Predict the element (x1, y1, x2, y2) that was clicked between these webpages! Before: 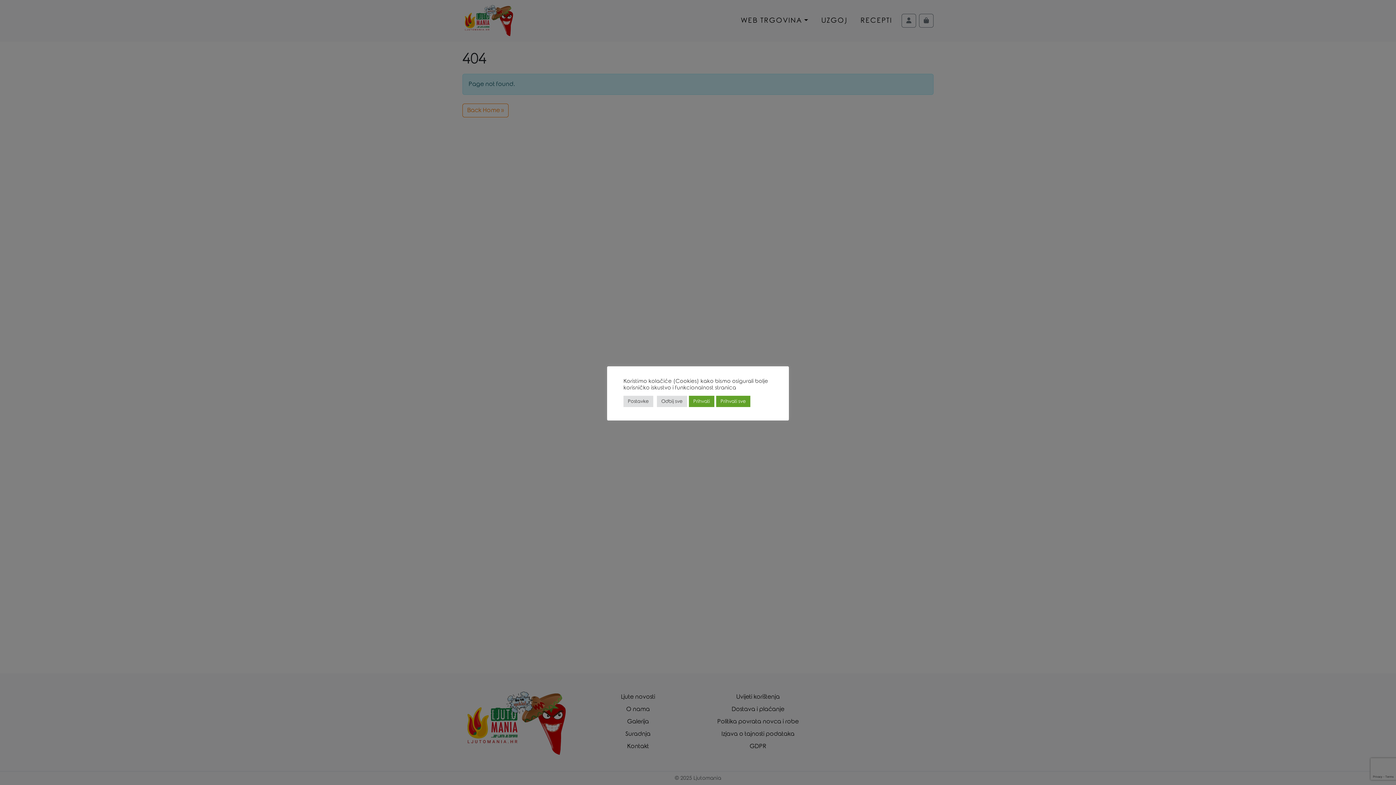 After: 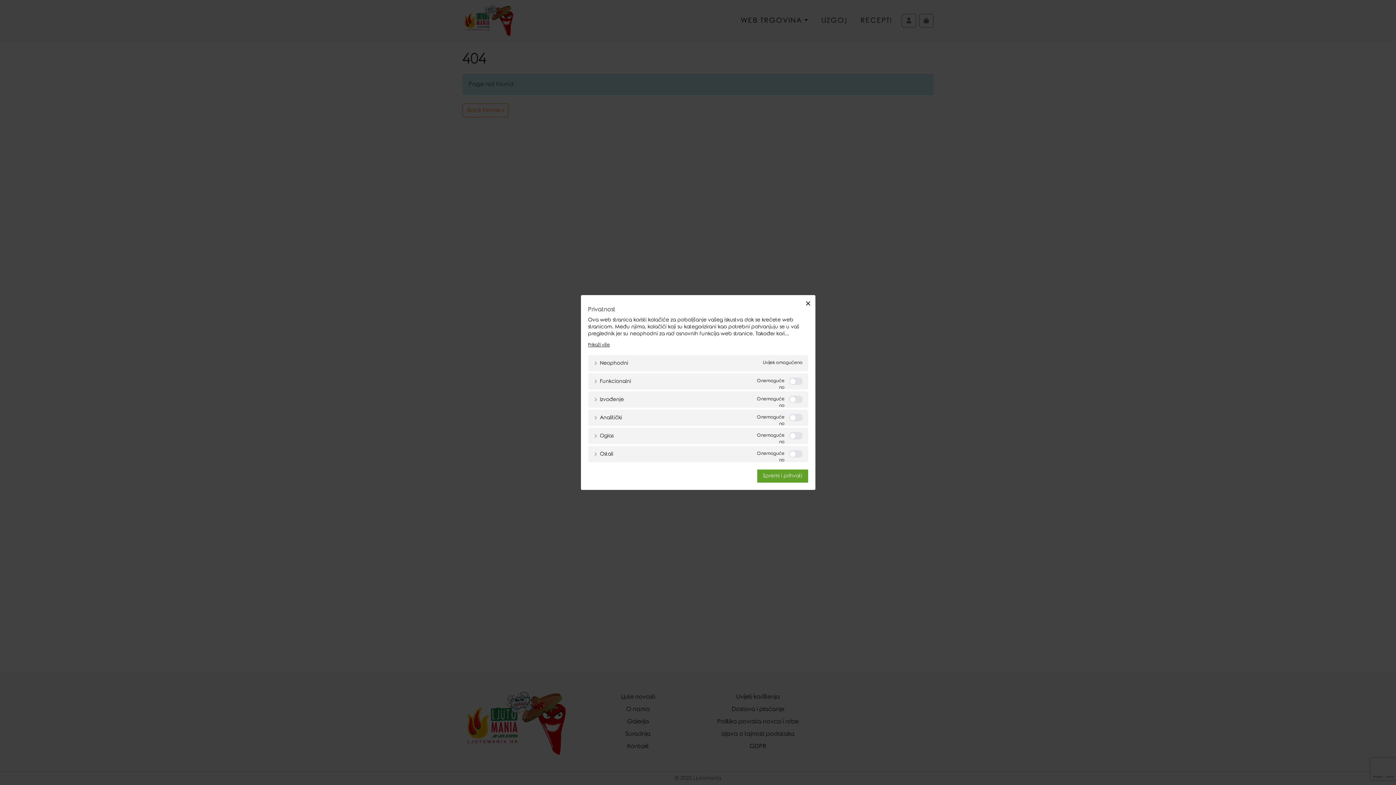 Action: label: Postavke bbox: (623, 395, 653, 407)